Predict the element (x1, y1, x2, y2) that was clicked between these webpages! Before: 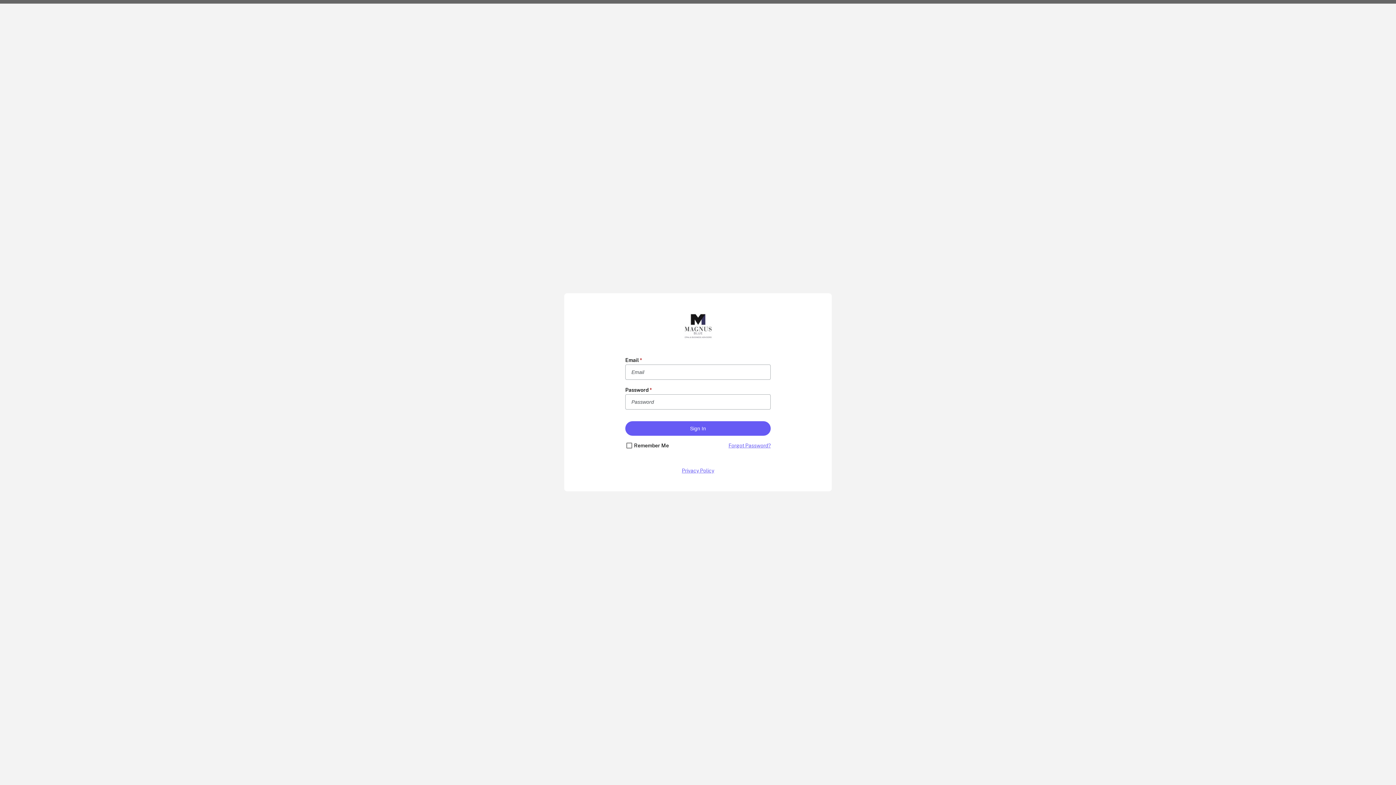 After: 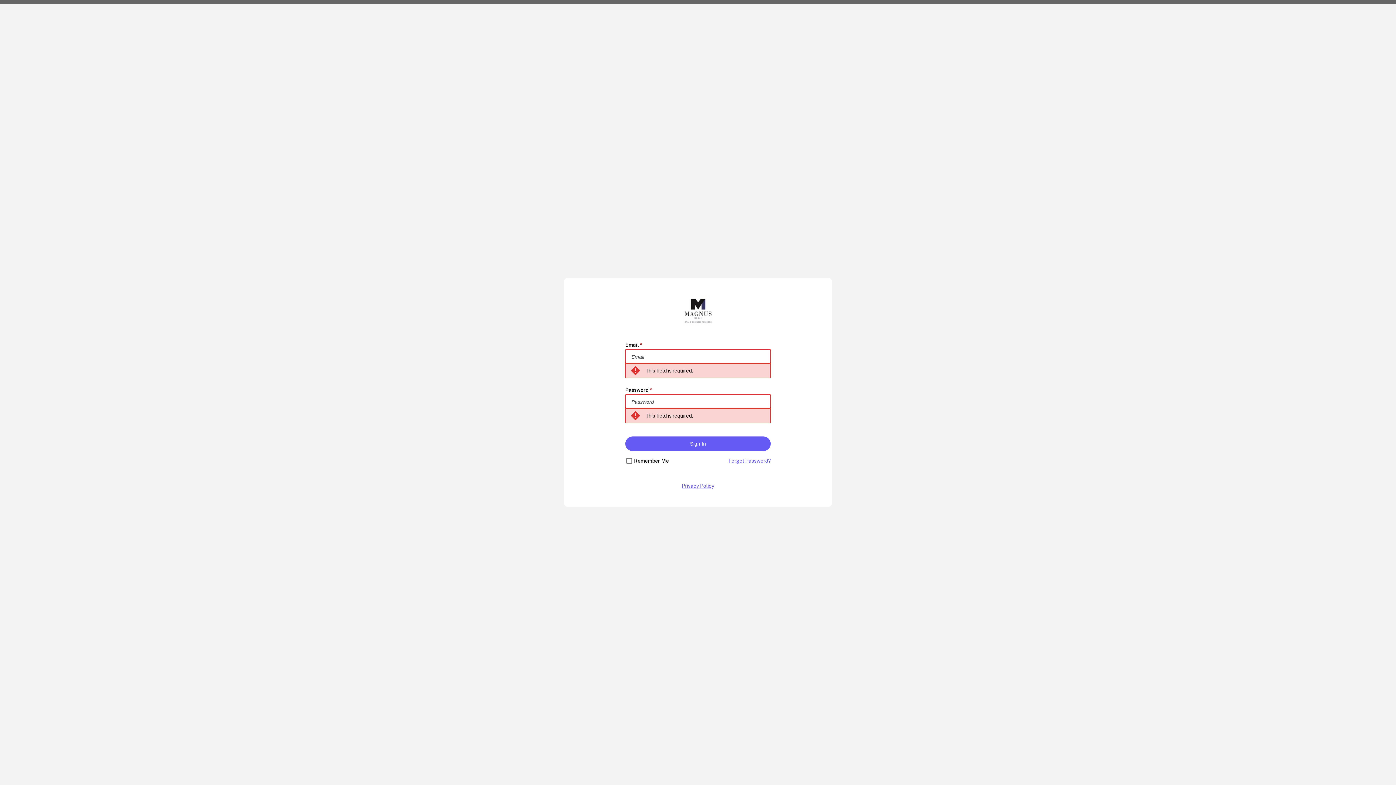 Action: bbox: (625, 421, 770, 436) label: Sign In